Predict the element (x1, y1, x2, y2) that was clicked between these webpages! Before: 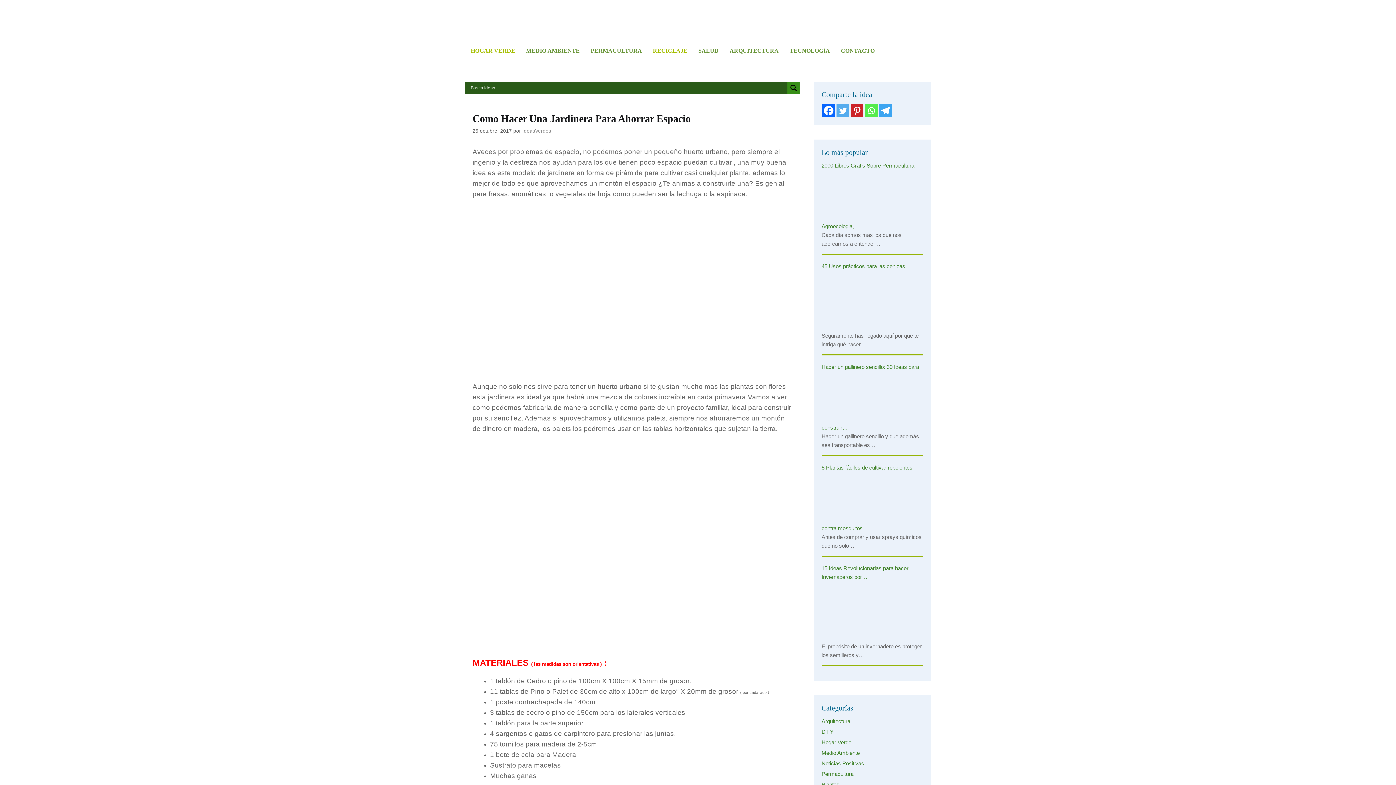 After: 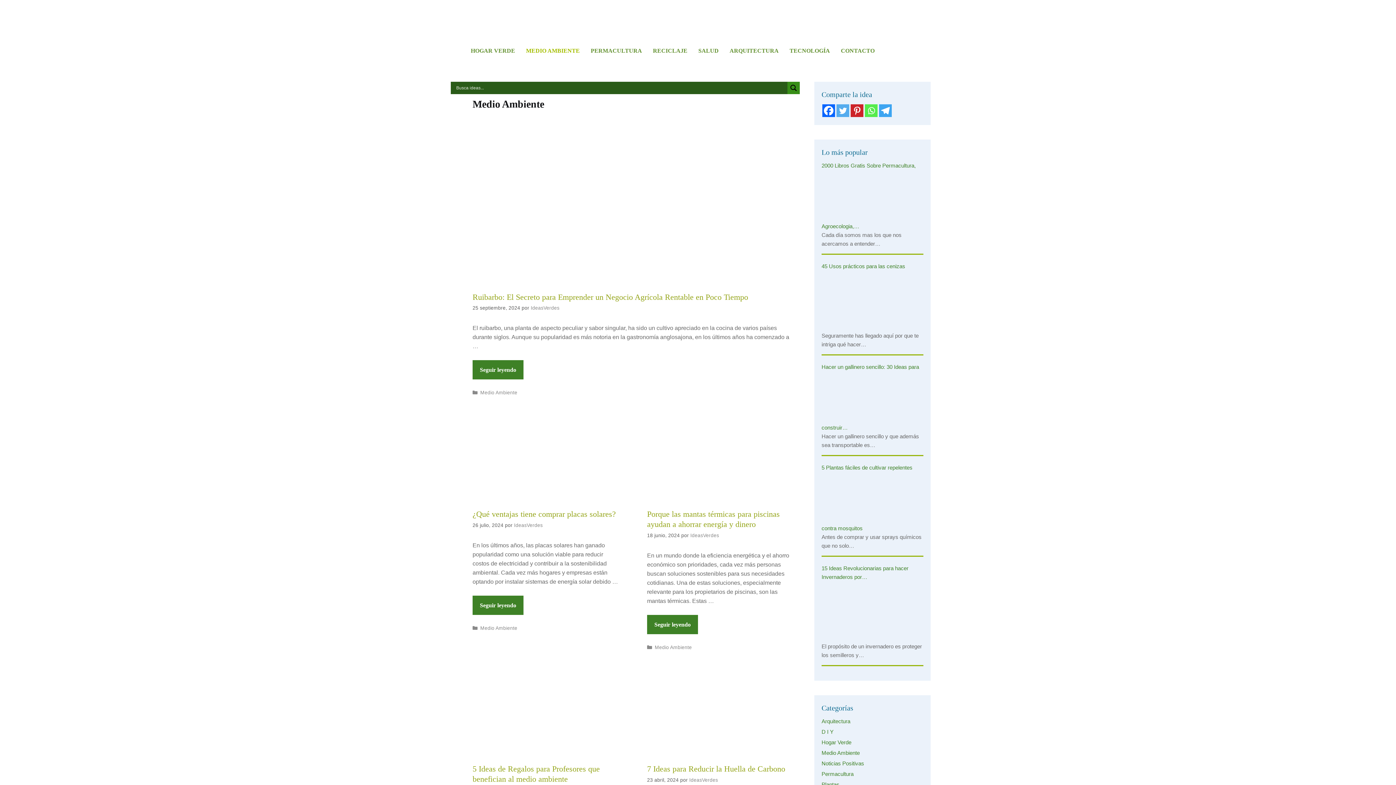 Action: bbox: (821, 750, 860, 756) label: Medio Ambiente